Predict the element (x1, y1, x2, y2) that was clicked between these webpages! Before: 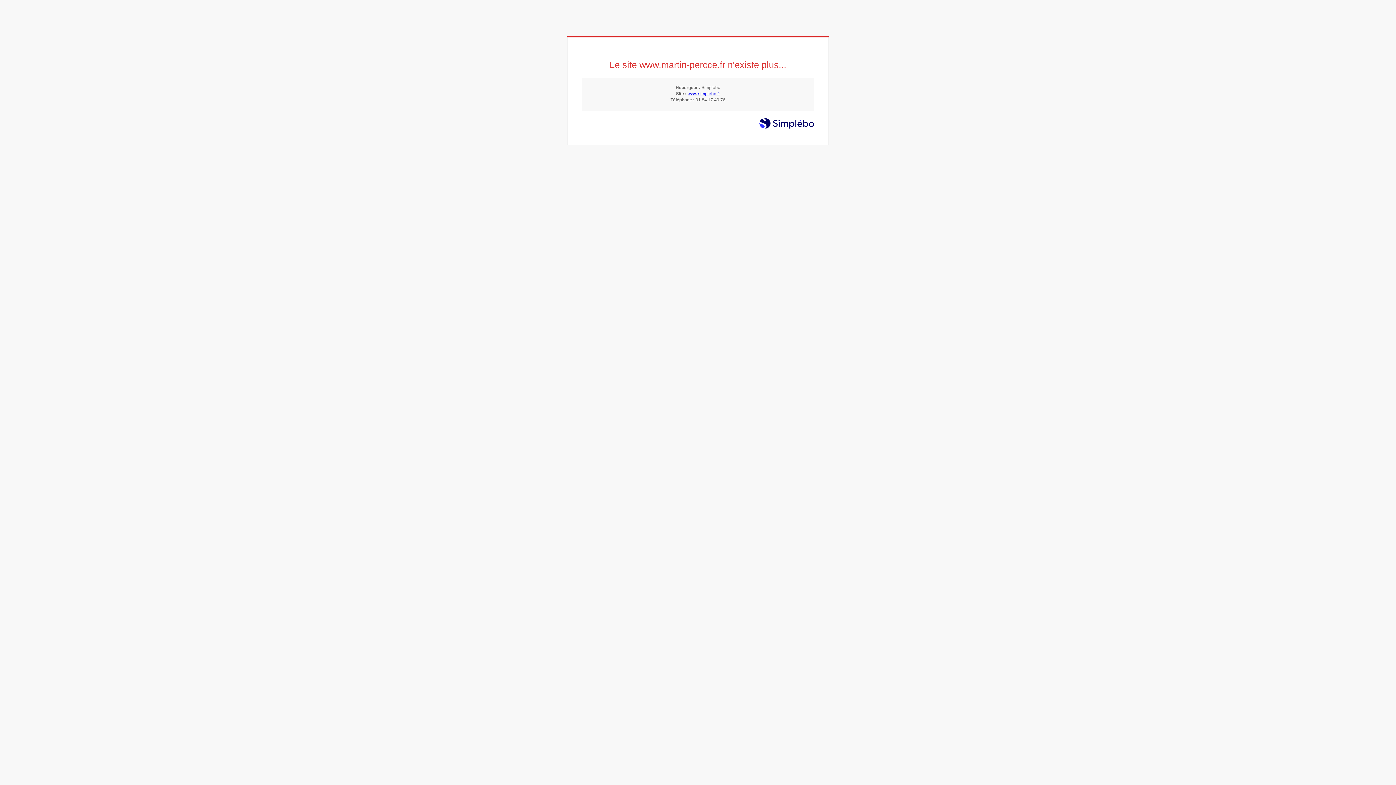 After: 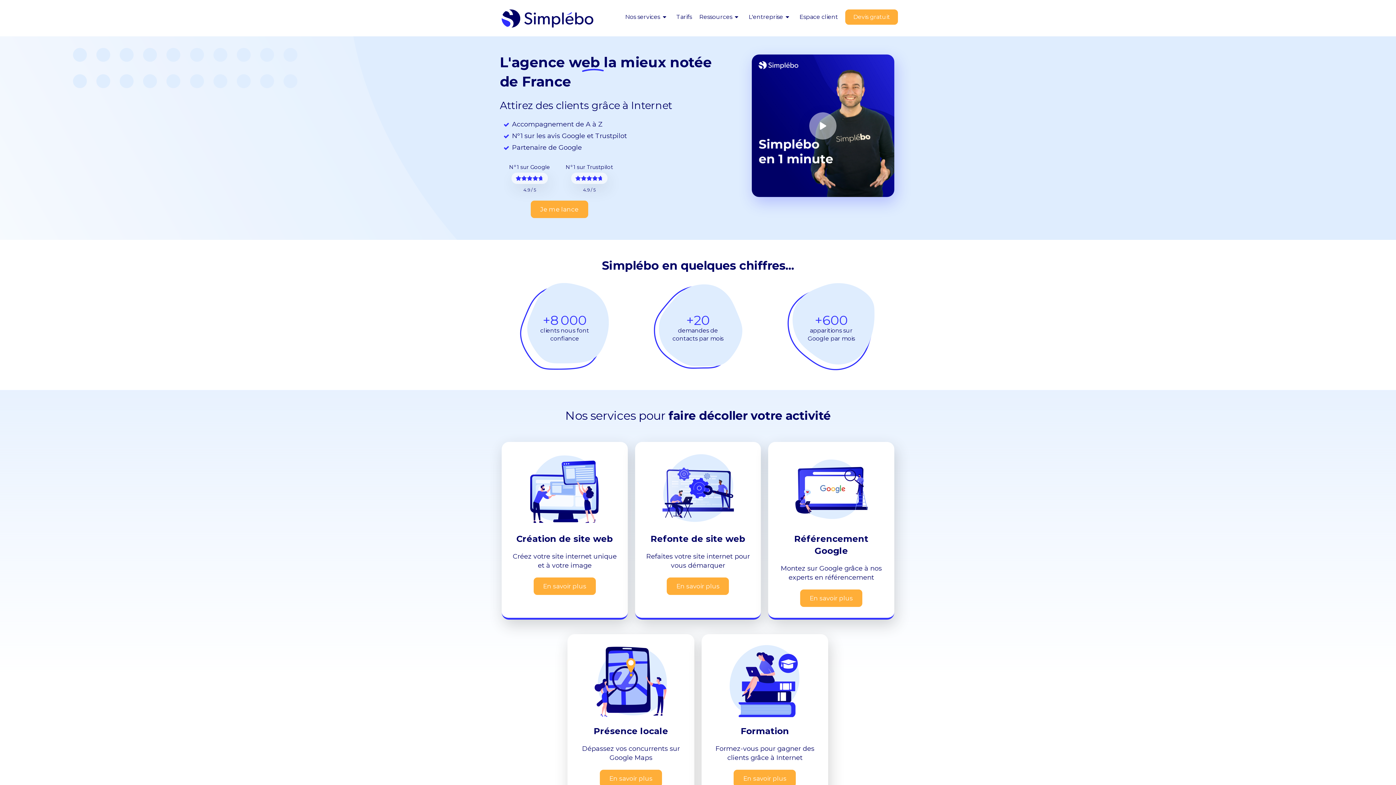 Action: label: www.simplebo.fr bbox: (687, 91, 720, 96)